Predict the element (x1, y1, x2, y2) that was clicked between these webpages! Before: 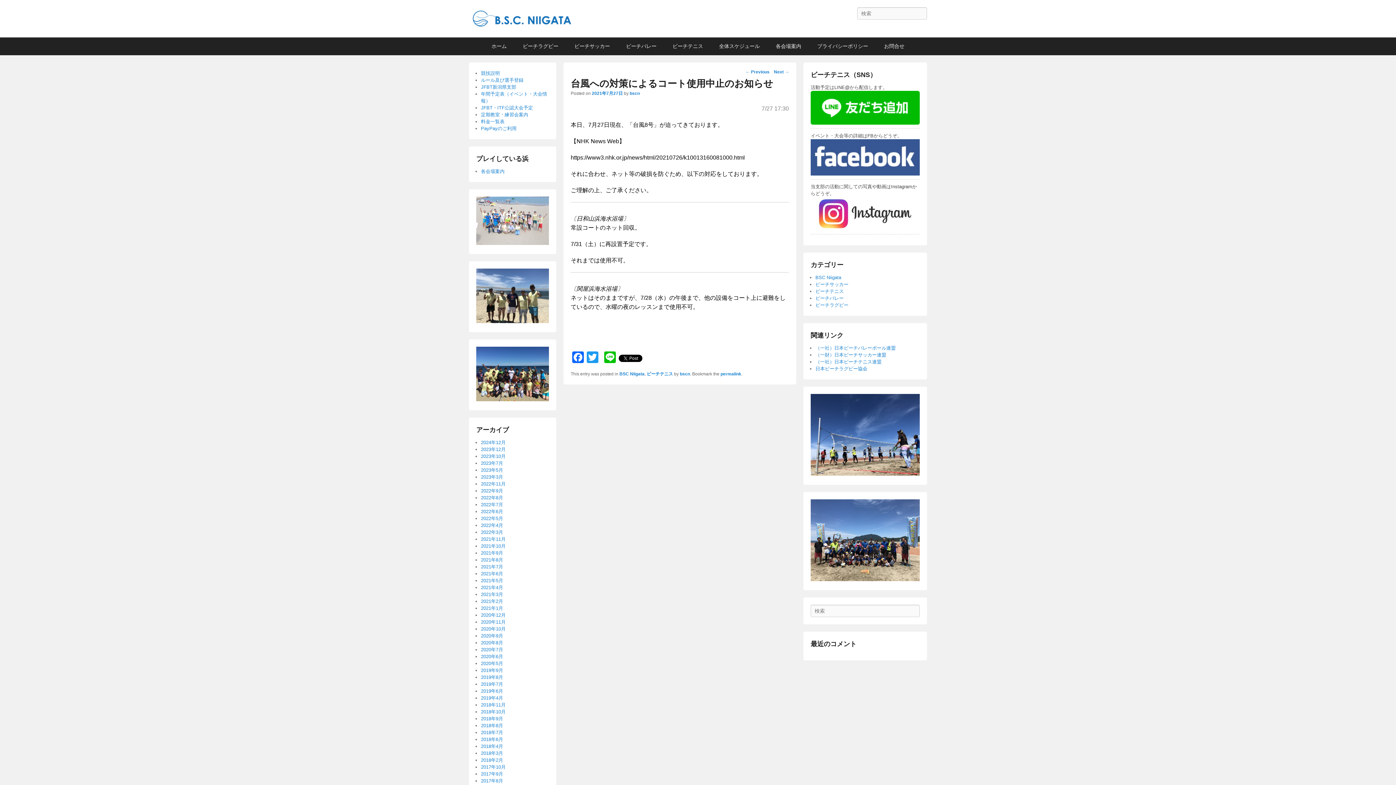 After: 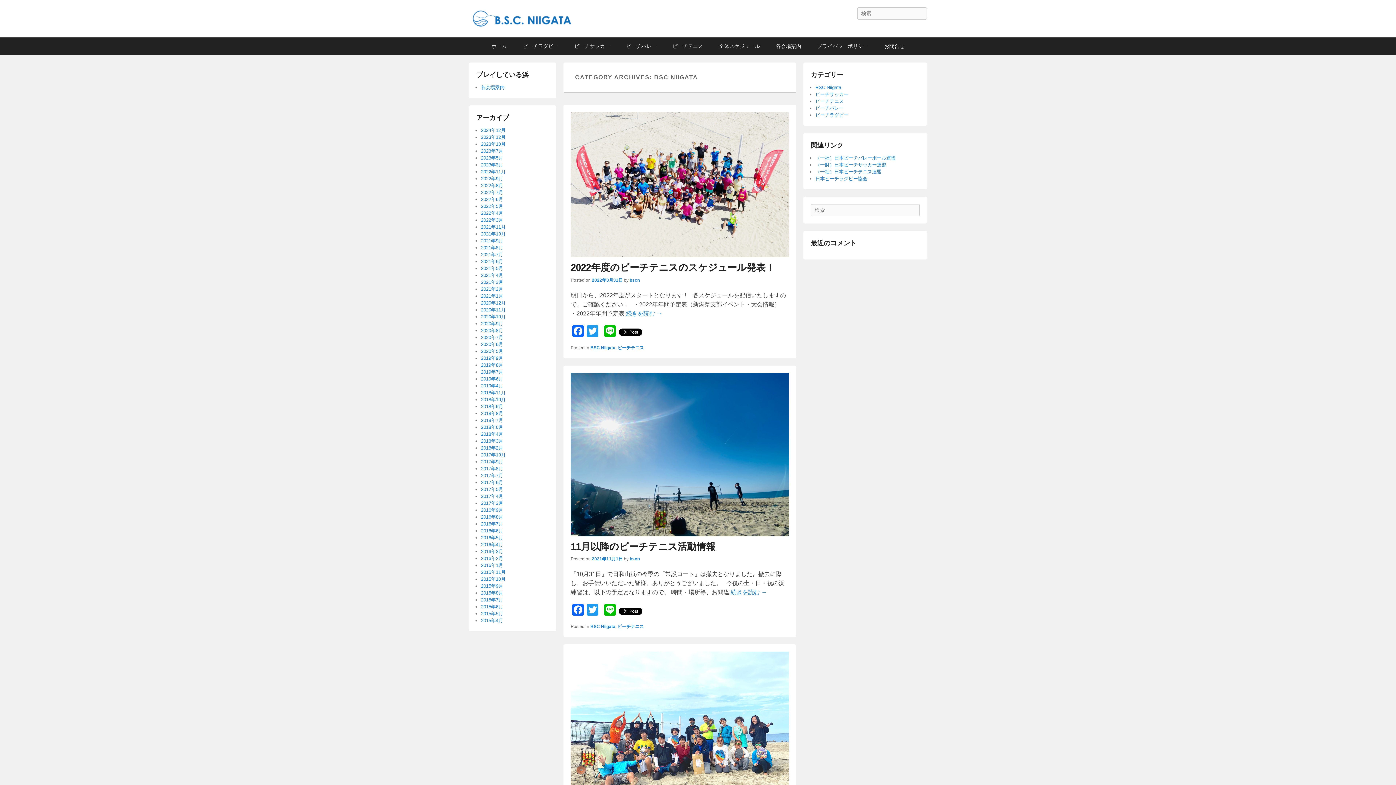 Action: bbox: (619, 371, 644, 376) label: BSC Niigata